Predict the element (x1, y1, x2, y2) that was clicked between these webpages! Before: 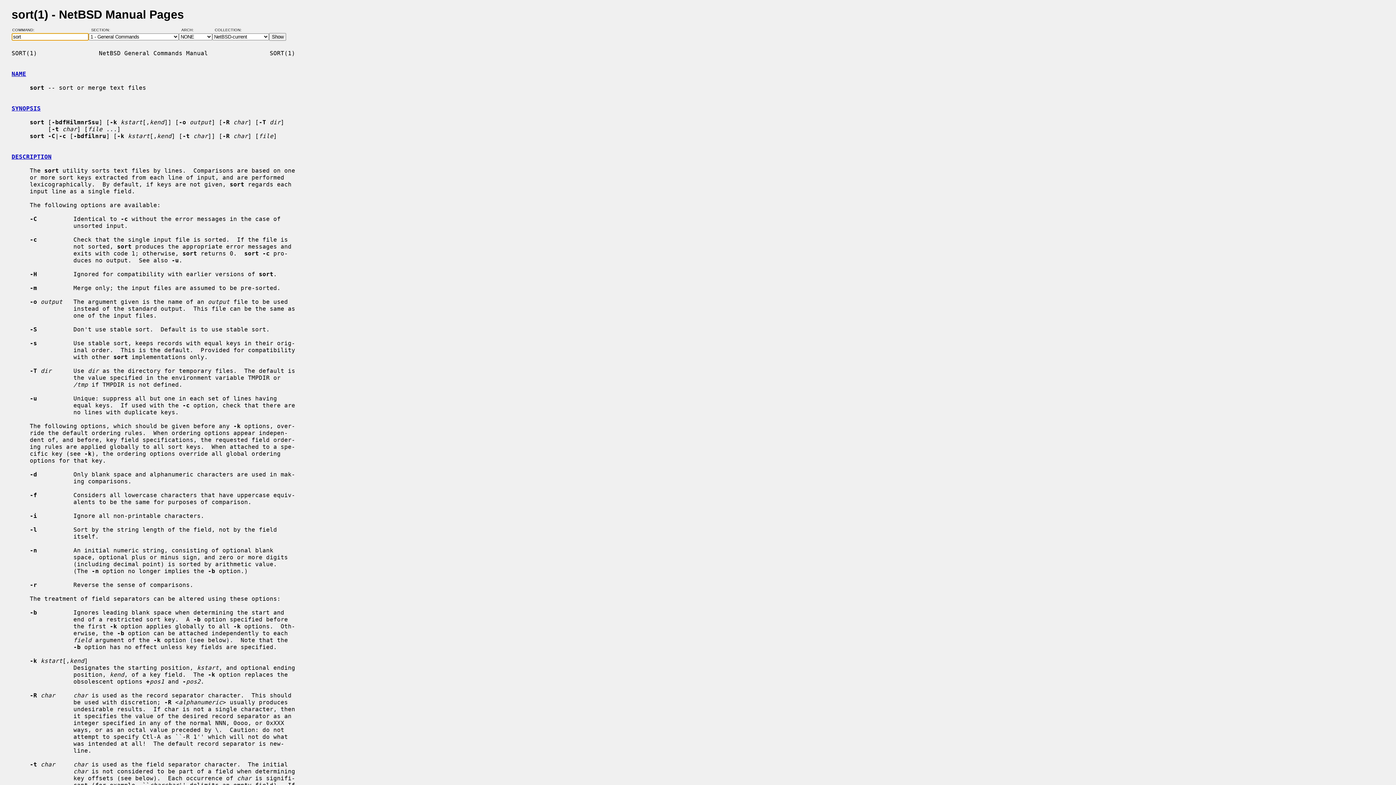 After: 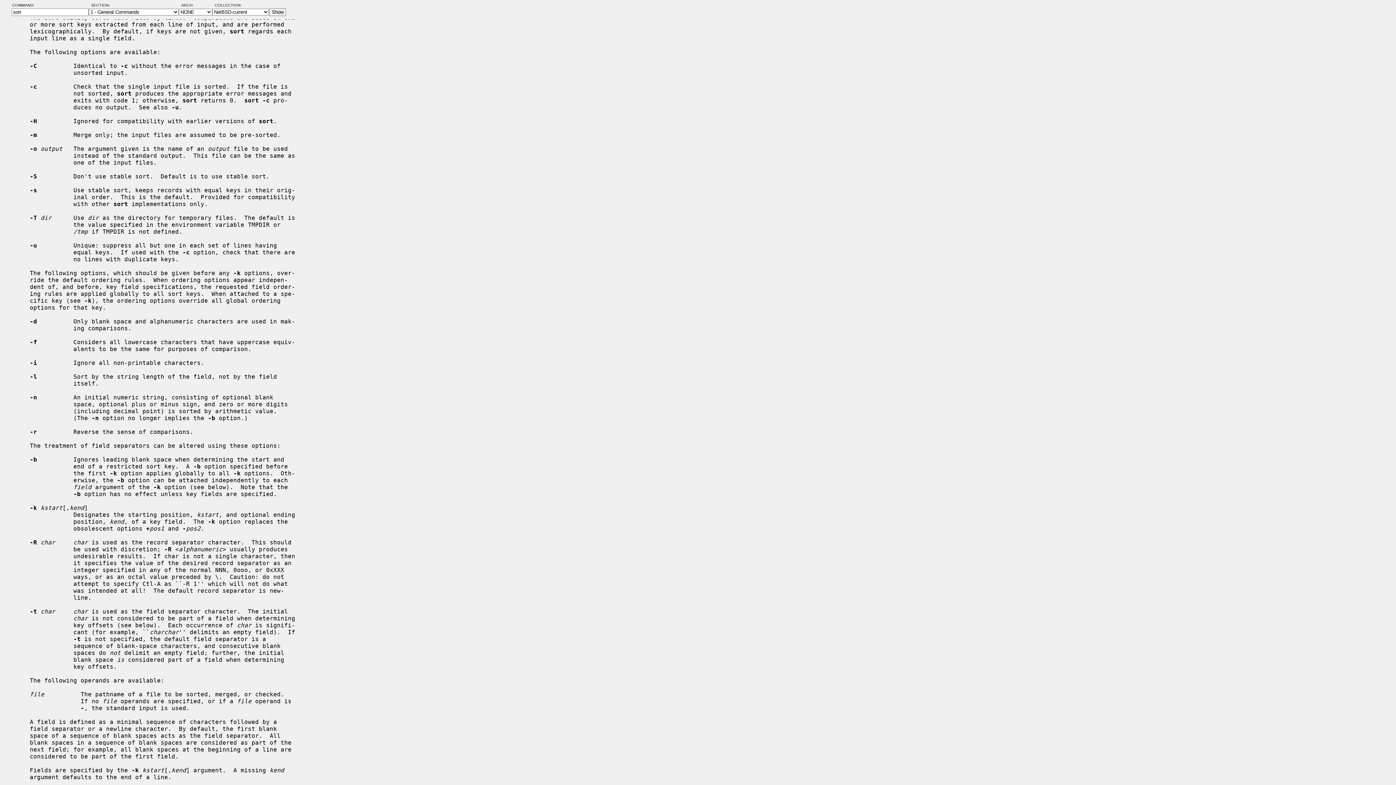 Action: bbox: (11, 153, 51, 160) label: DESCRIPTION